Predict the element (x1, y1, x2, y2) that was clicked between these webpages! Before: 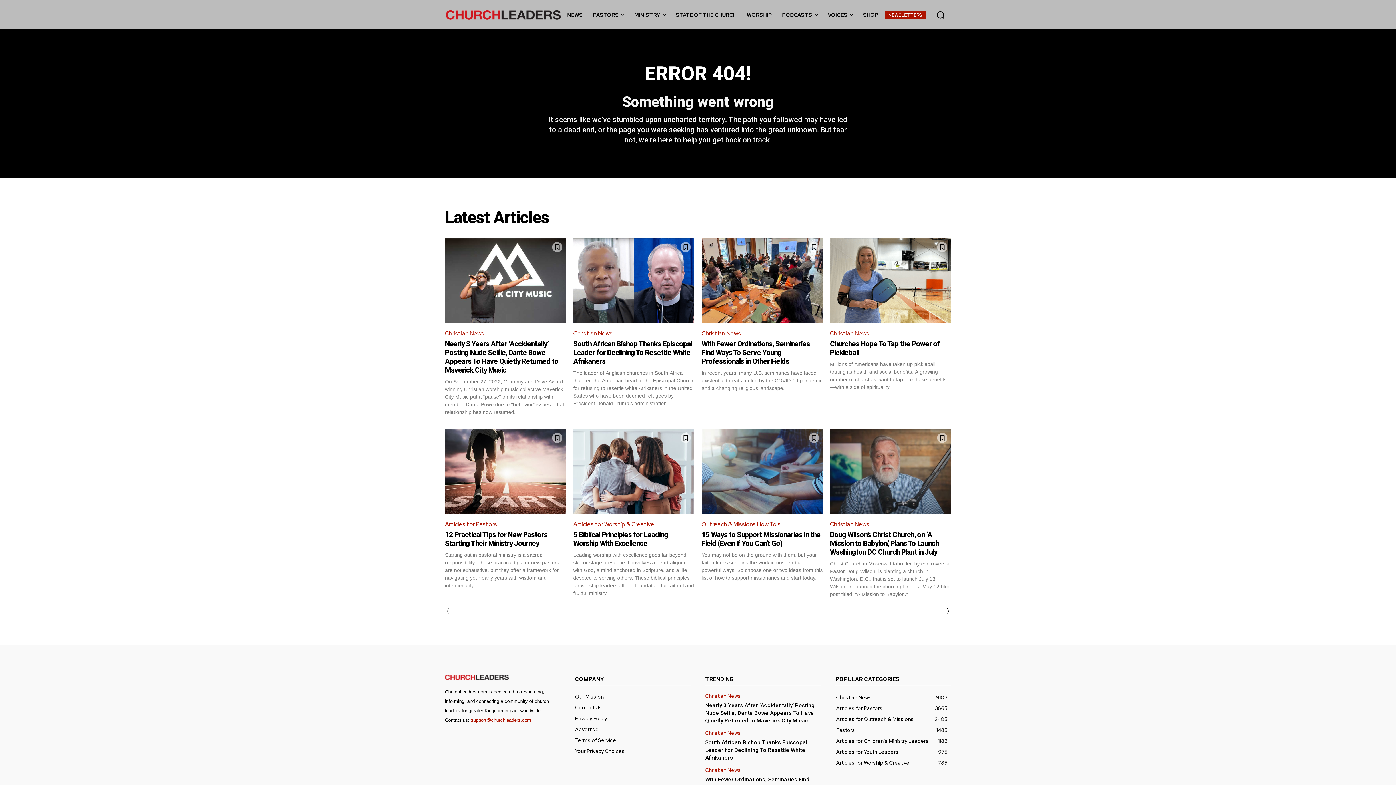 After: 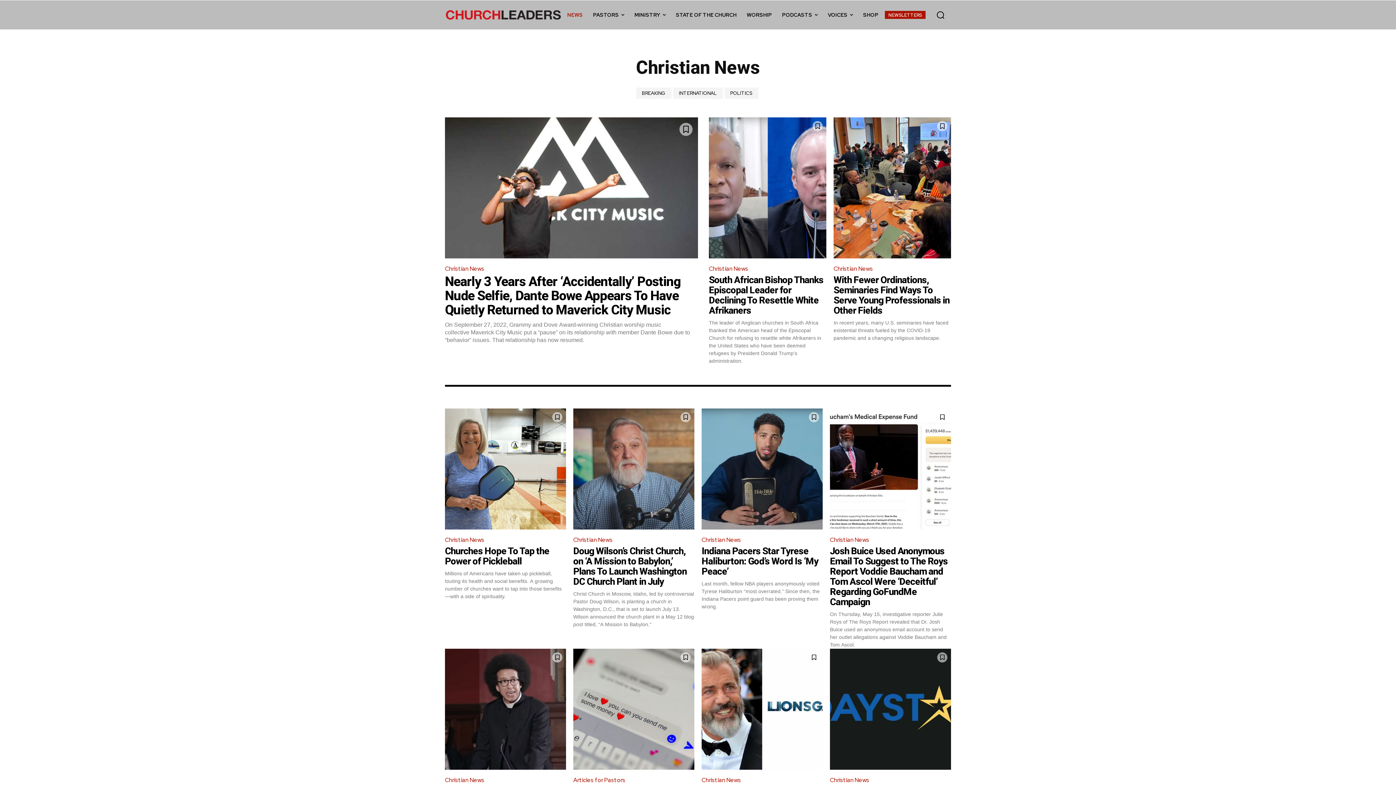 Action: label: Christian News bbox: (701, 328, 743, 339)